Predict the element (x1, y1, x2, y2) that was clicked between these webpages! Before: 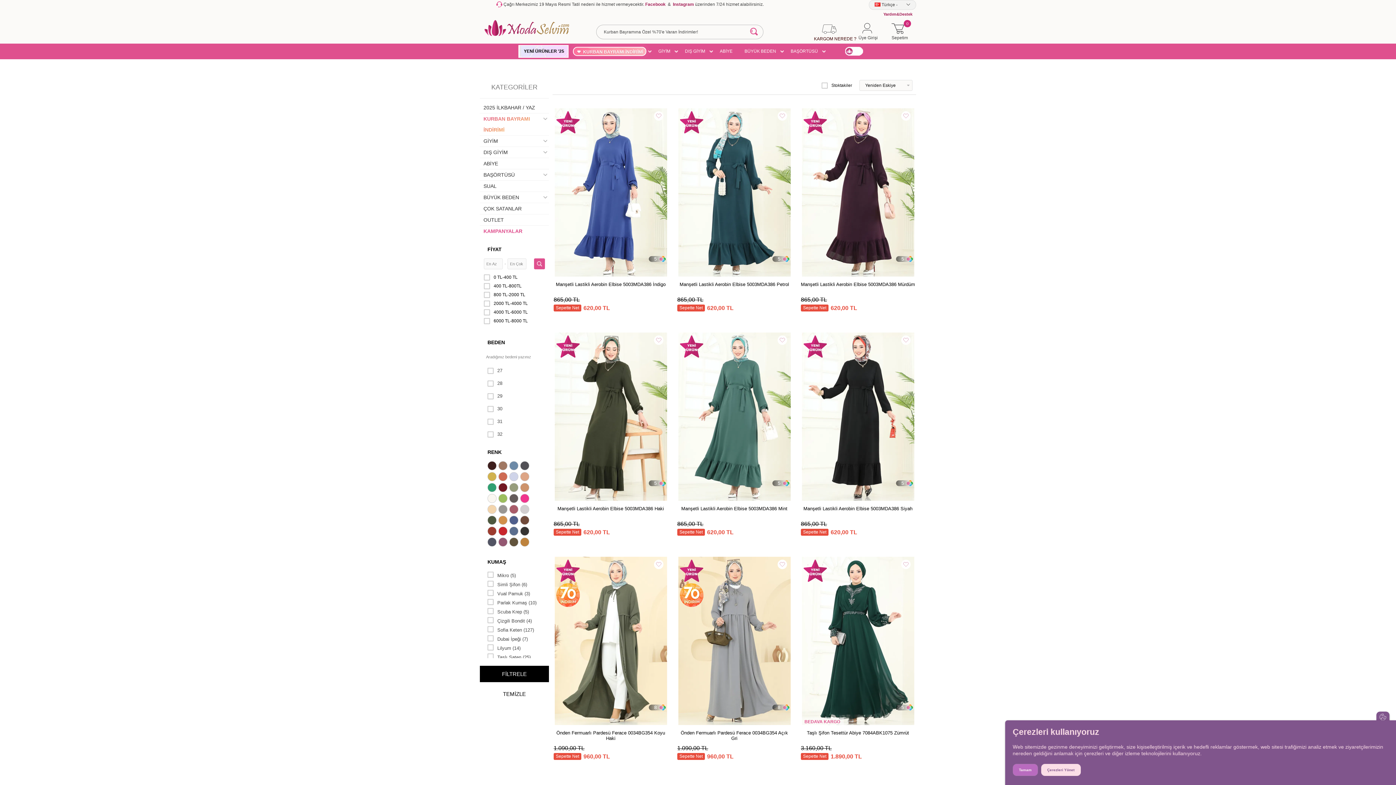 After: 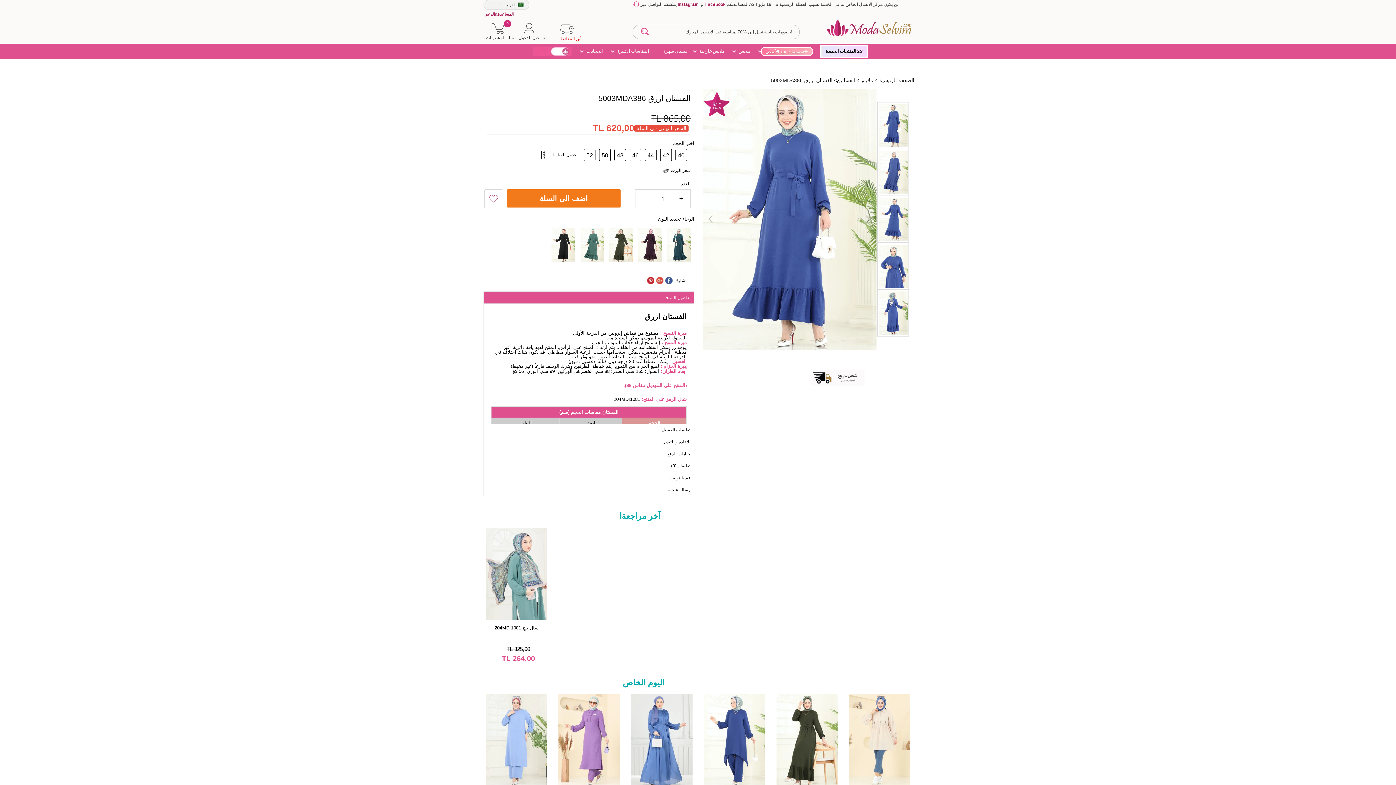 Action: bbox: (553, 106, 668, 278) label: 5